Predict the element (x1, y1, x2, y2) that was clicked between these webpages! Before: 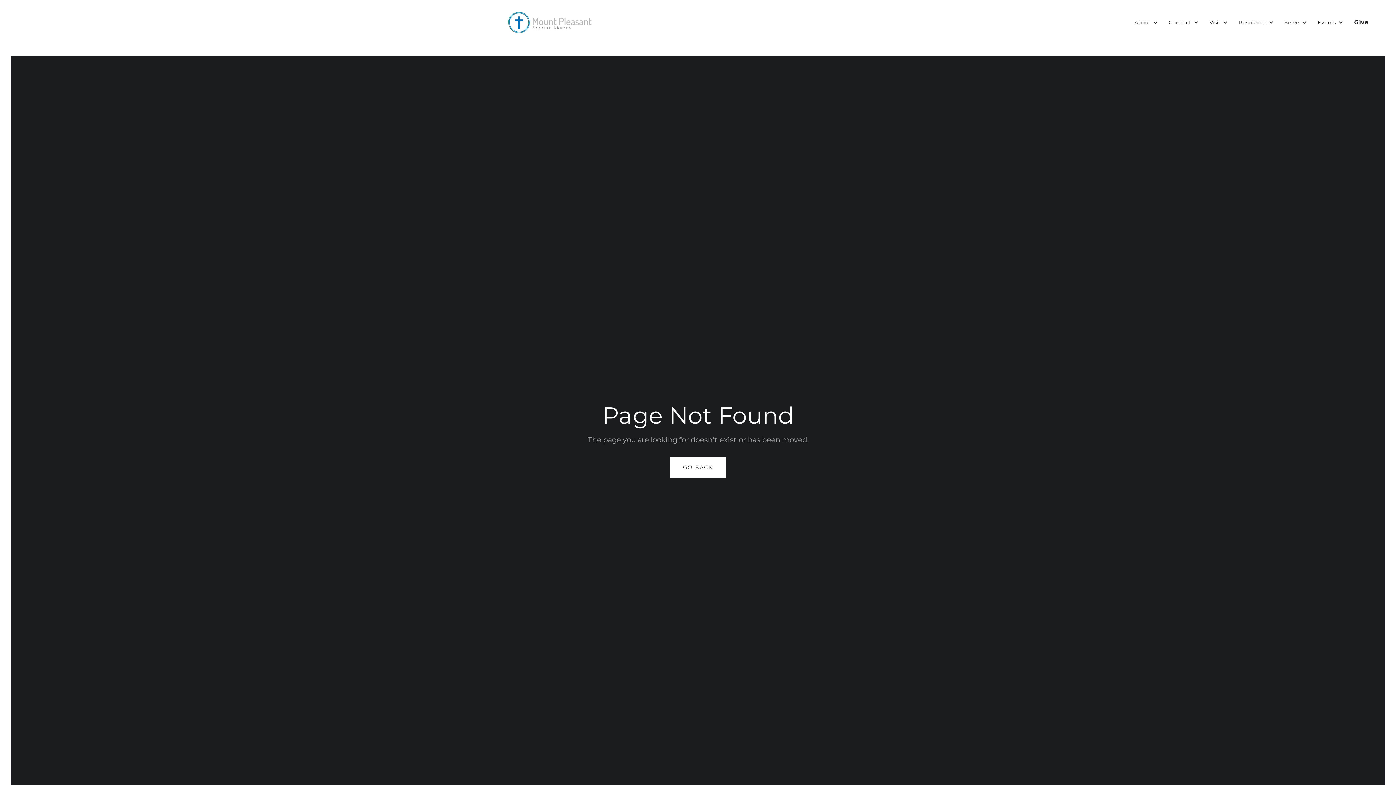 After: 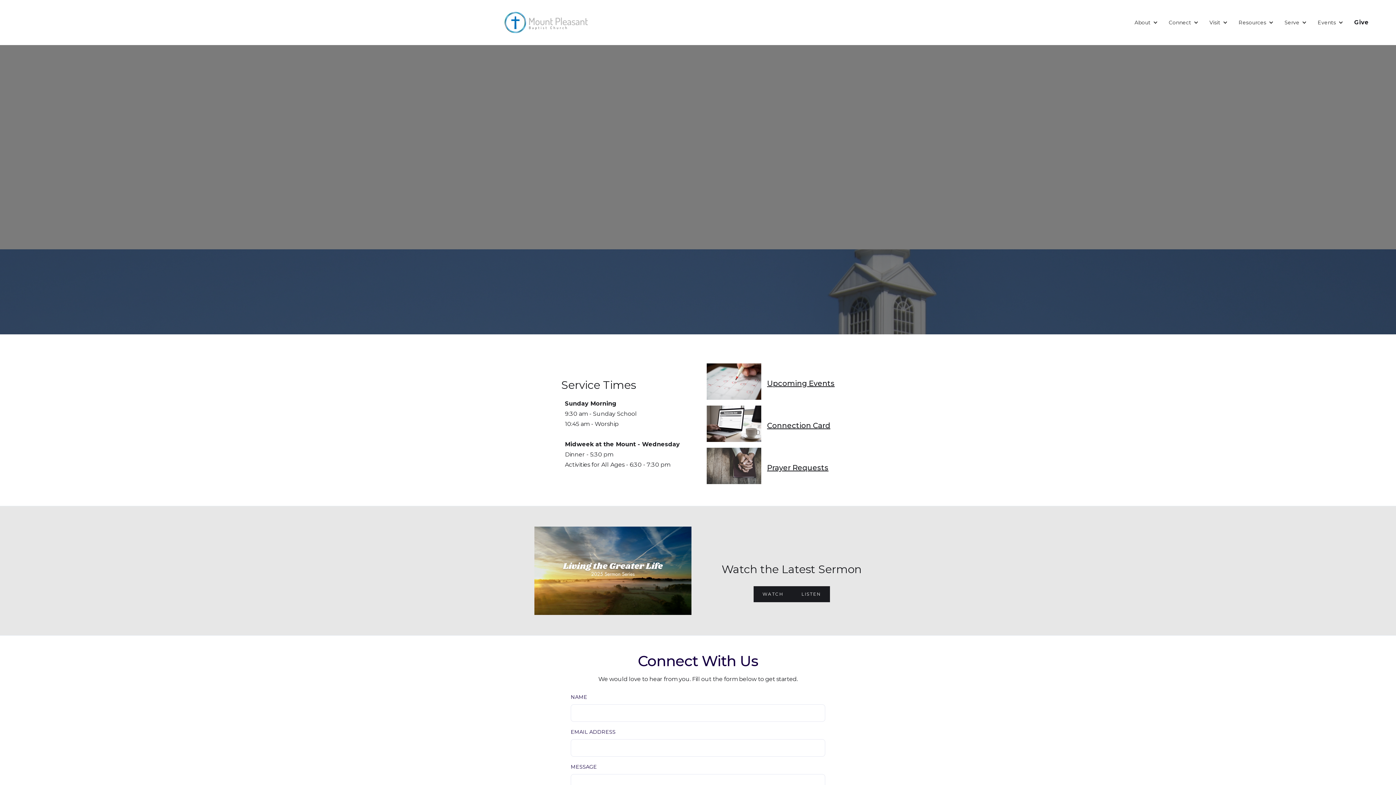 Action: label: GO BACK bbox: (670, 457, 725, 478)